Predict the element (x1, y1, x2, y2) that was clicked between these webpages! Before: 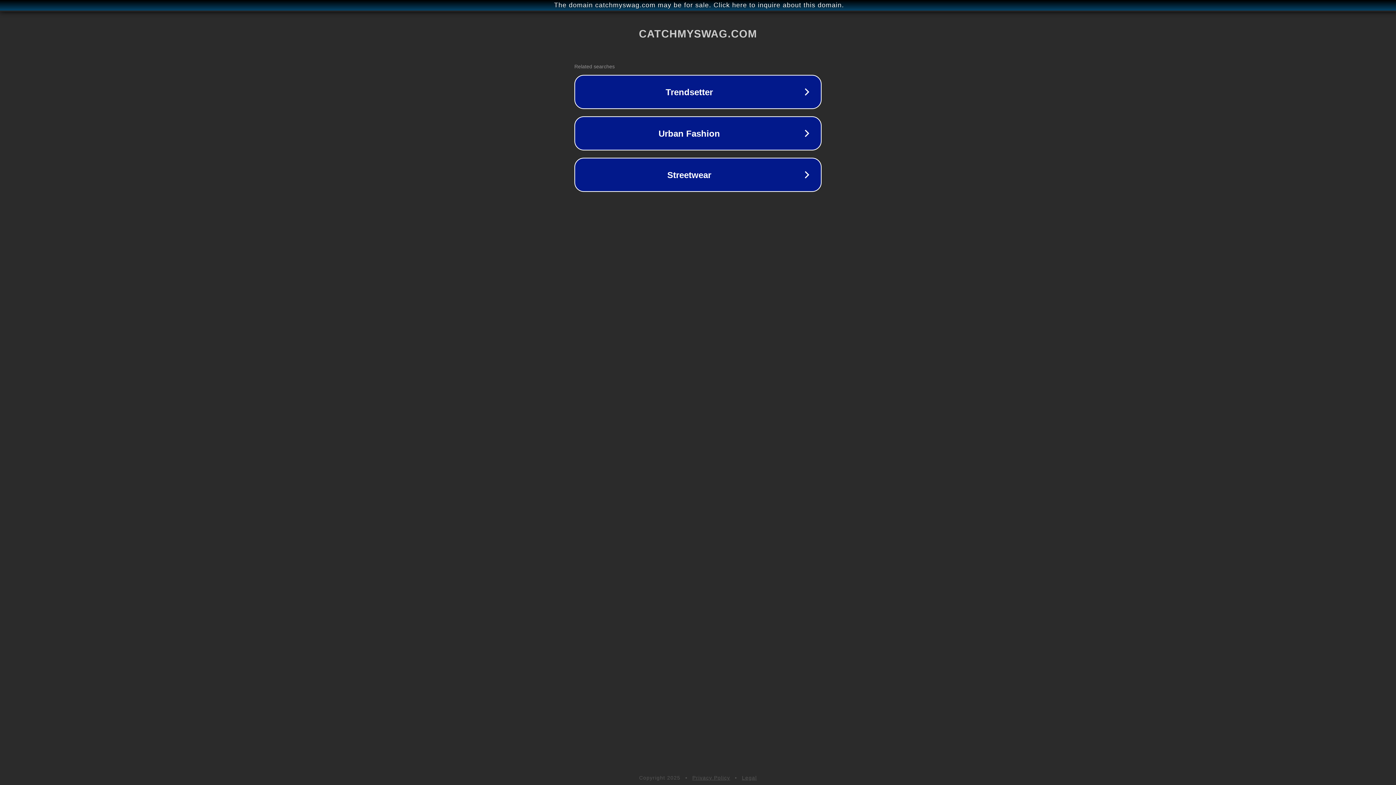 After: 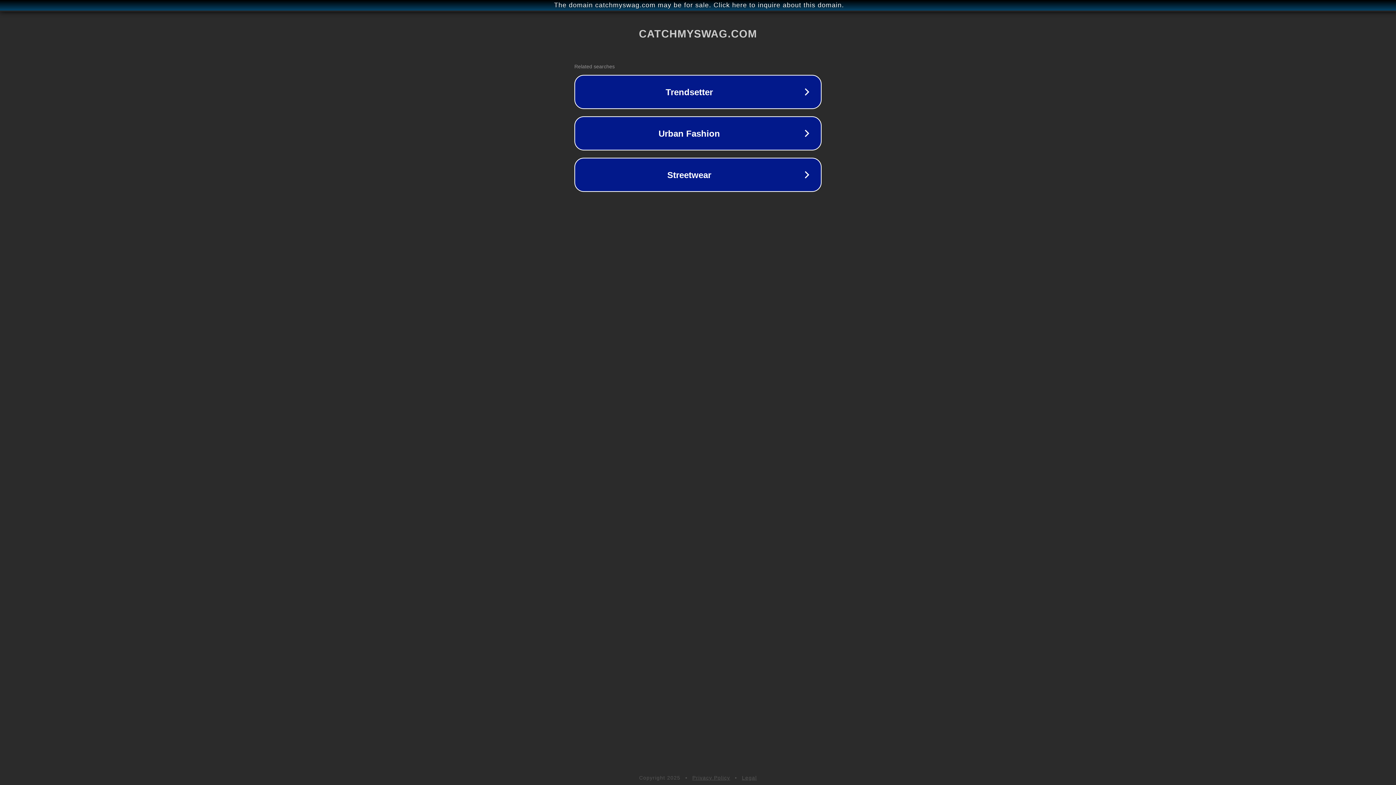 Action: label: Privacy Policy bbox: (692, 775, 730, 781)